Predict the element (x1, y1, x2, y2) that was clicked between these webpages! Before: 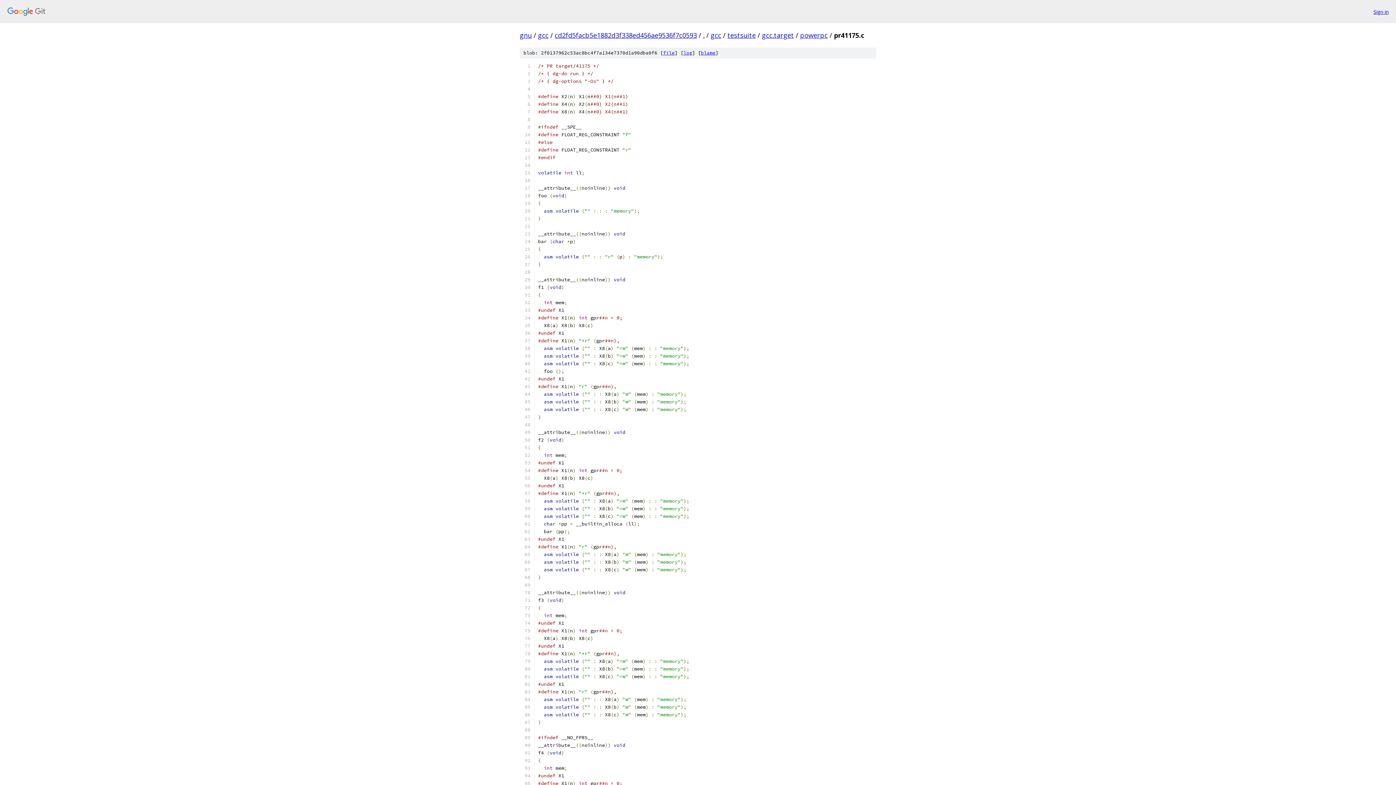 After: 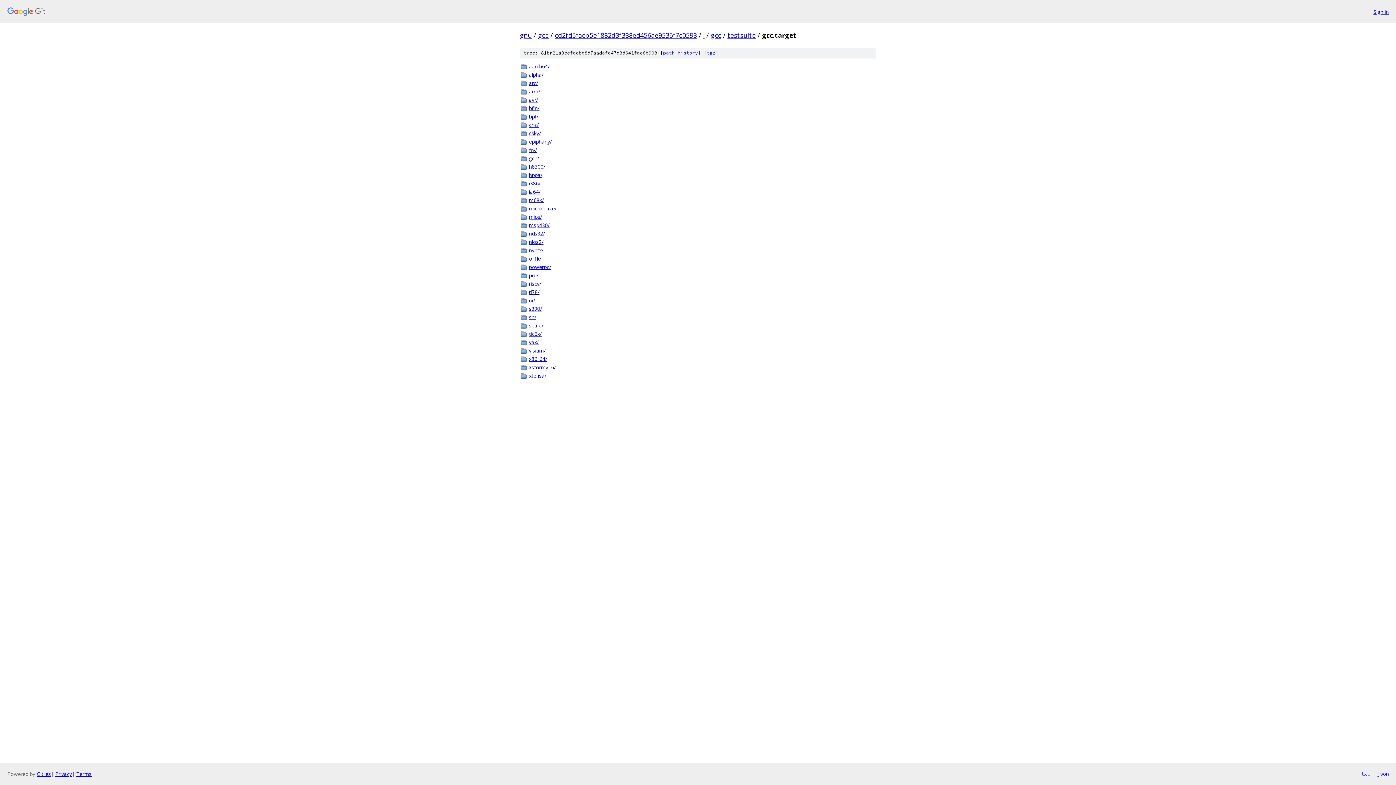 Action: bbox: (762, 30, 794, 39) label: gcc.target